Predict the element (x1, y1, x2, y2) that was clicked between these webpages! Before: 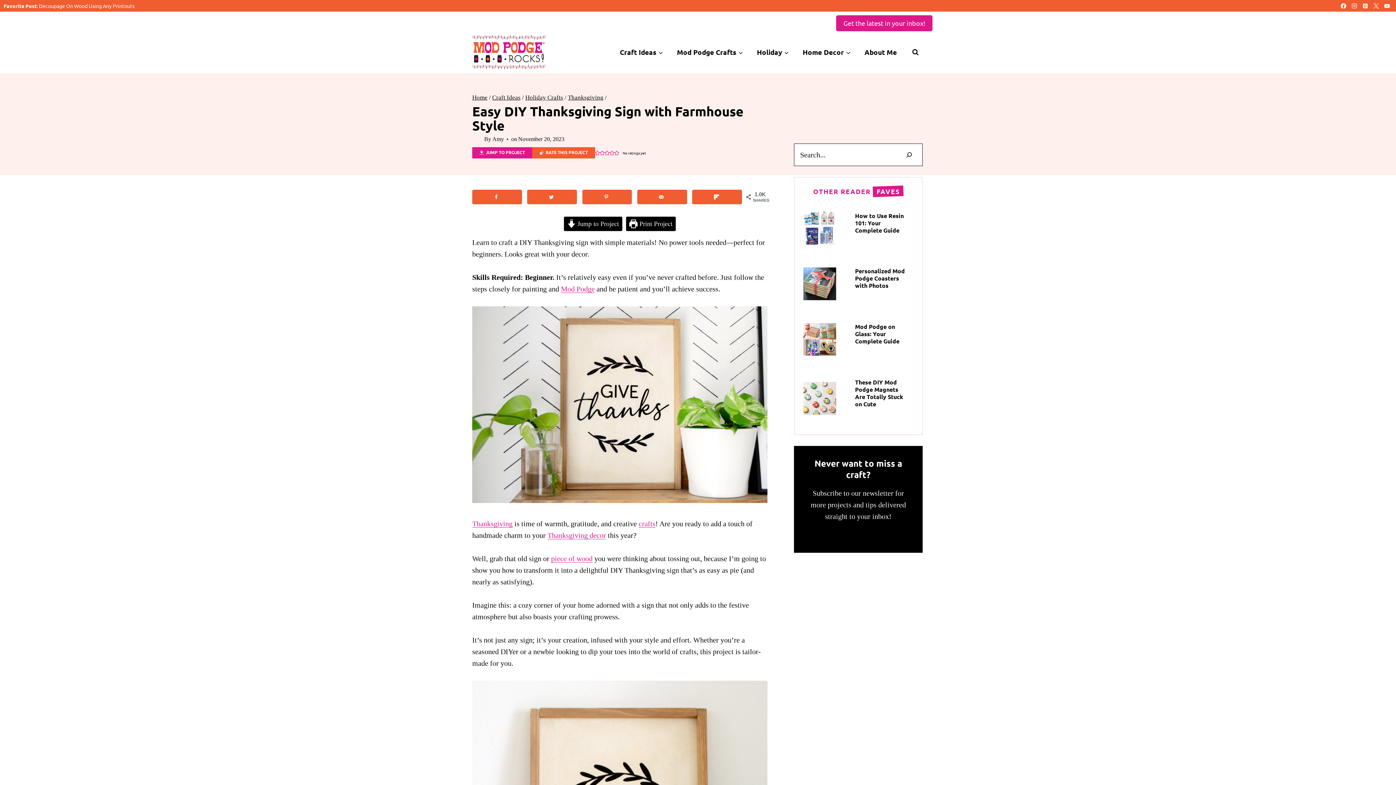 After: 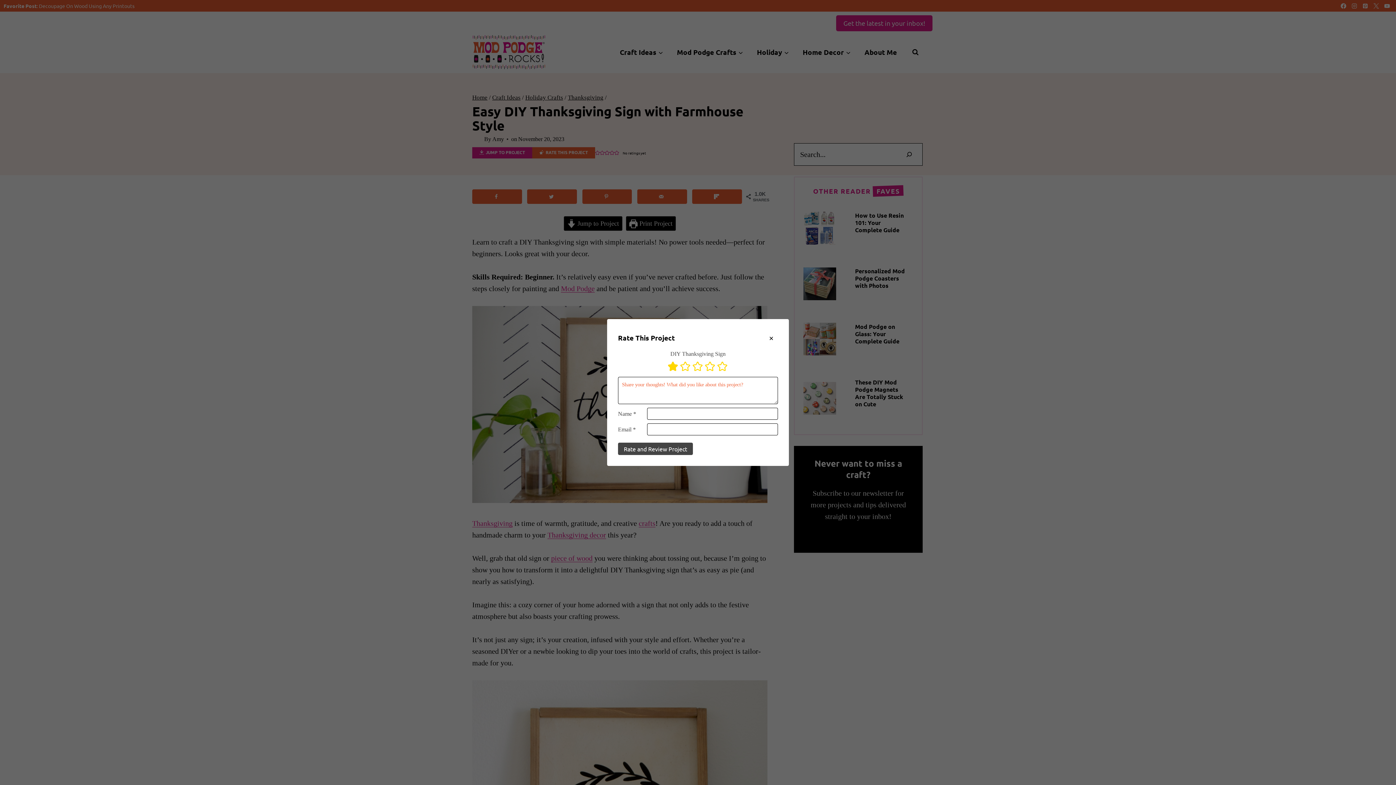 Action: label: Rate this recipe 1 out of 5 stars bbox: (595, 149, 600, 155)